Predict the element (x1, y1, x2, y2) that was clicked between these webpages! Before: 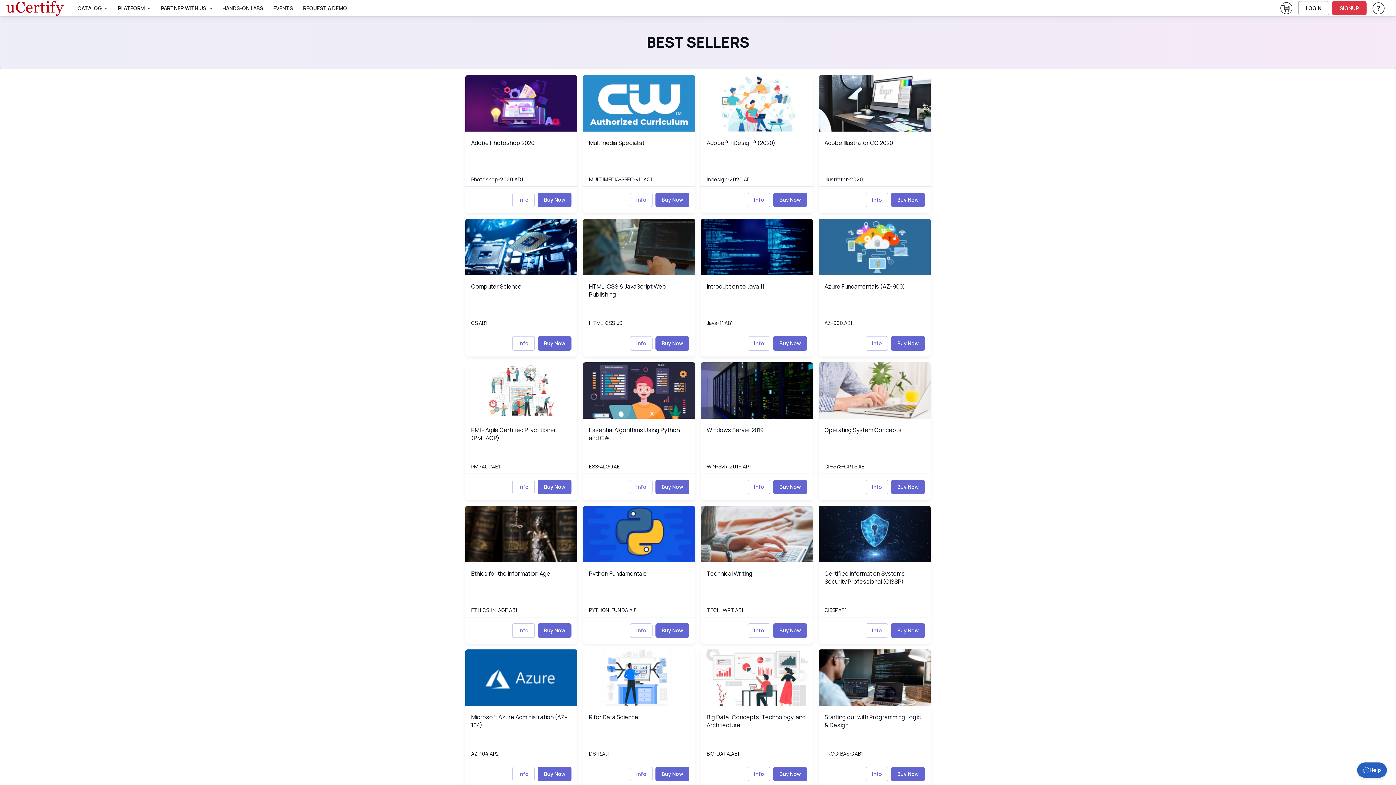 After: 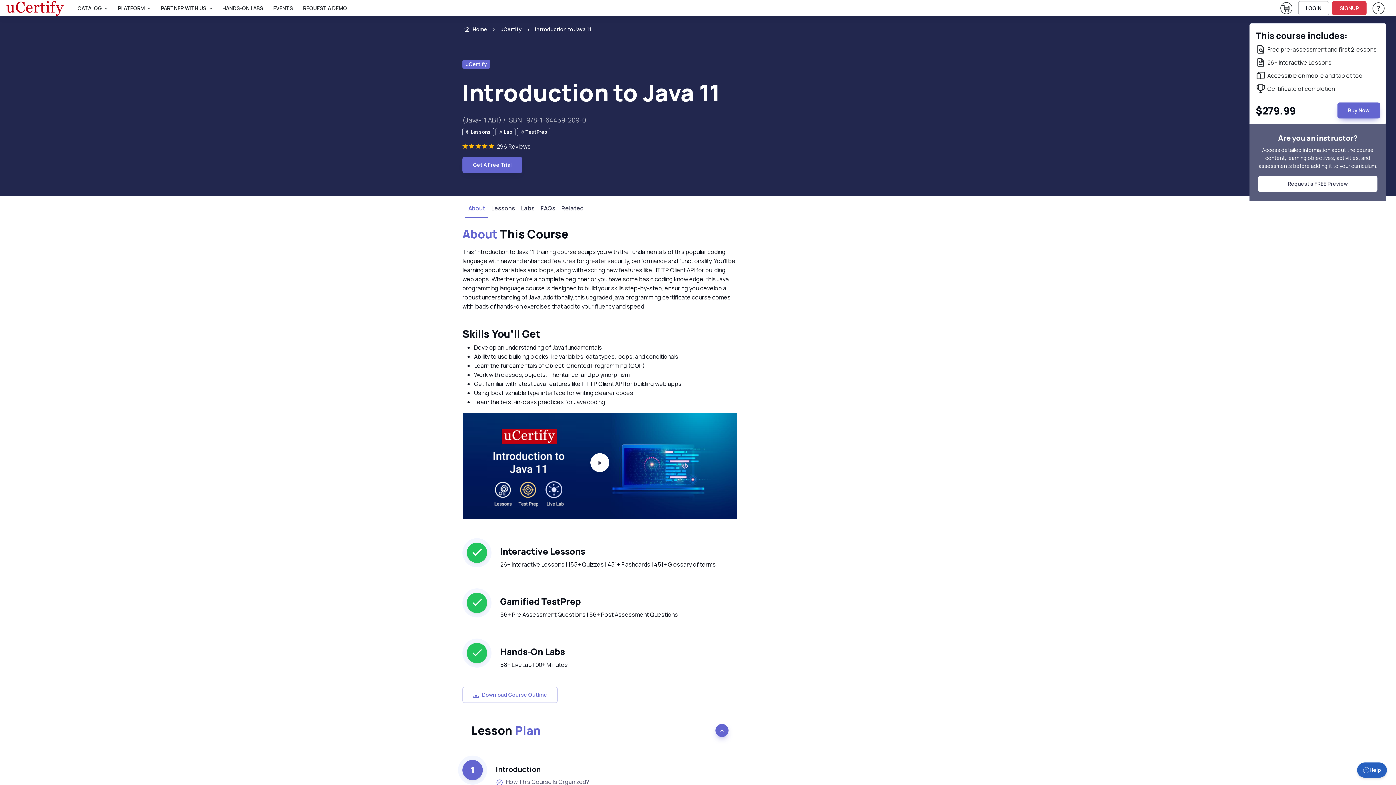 Action: bbox: (748, 336, 770, 350) label: Info